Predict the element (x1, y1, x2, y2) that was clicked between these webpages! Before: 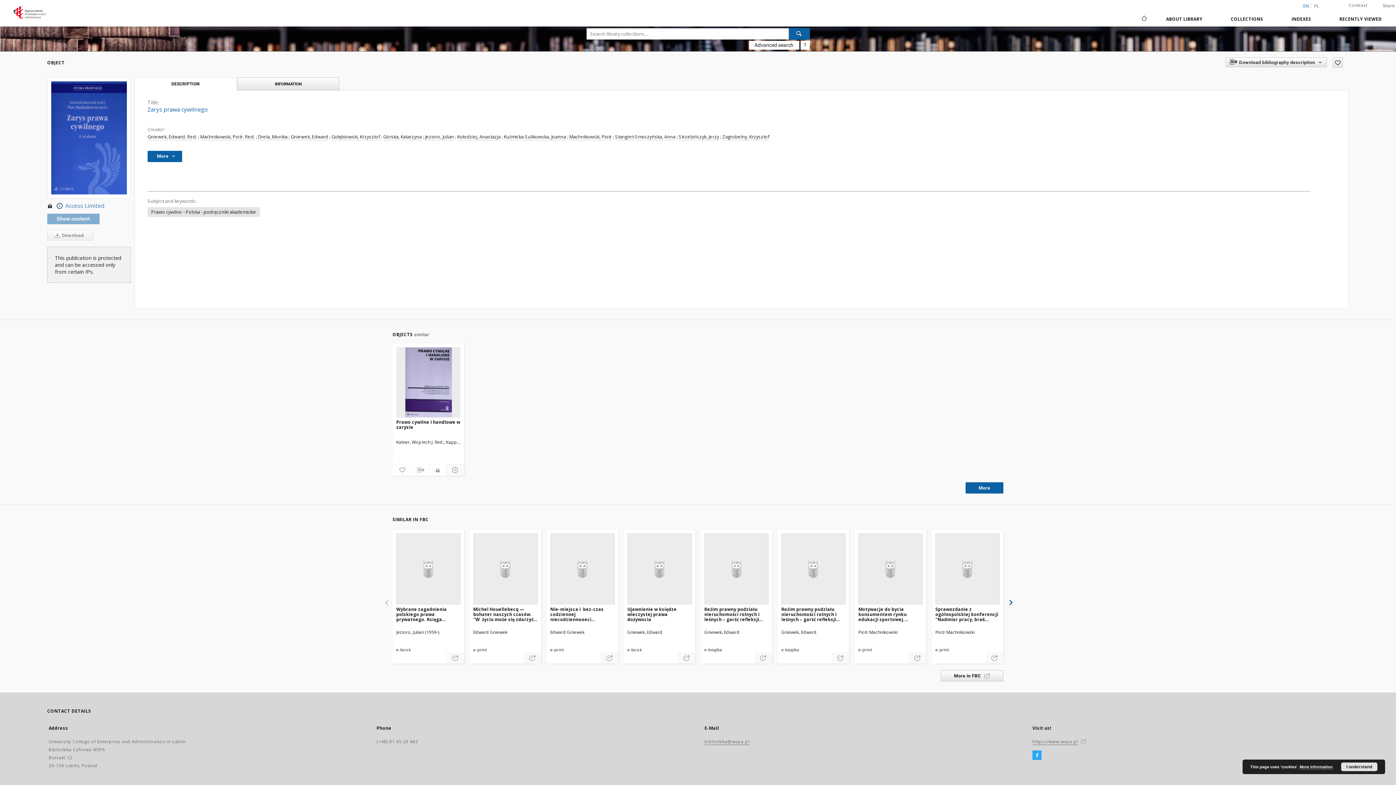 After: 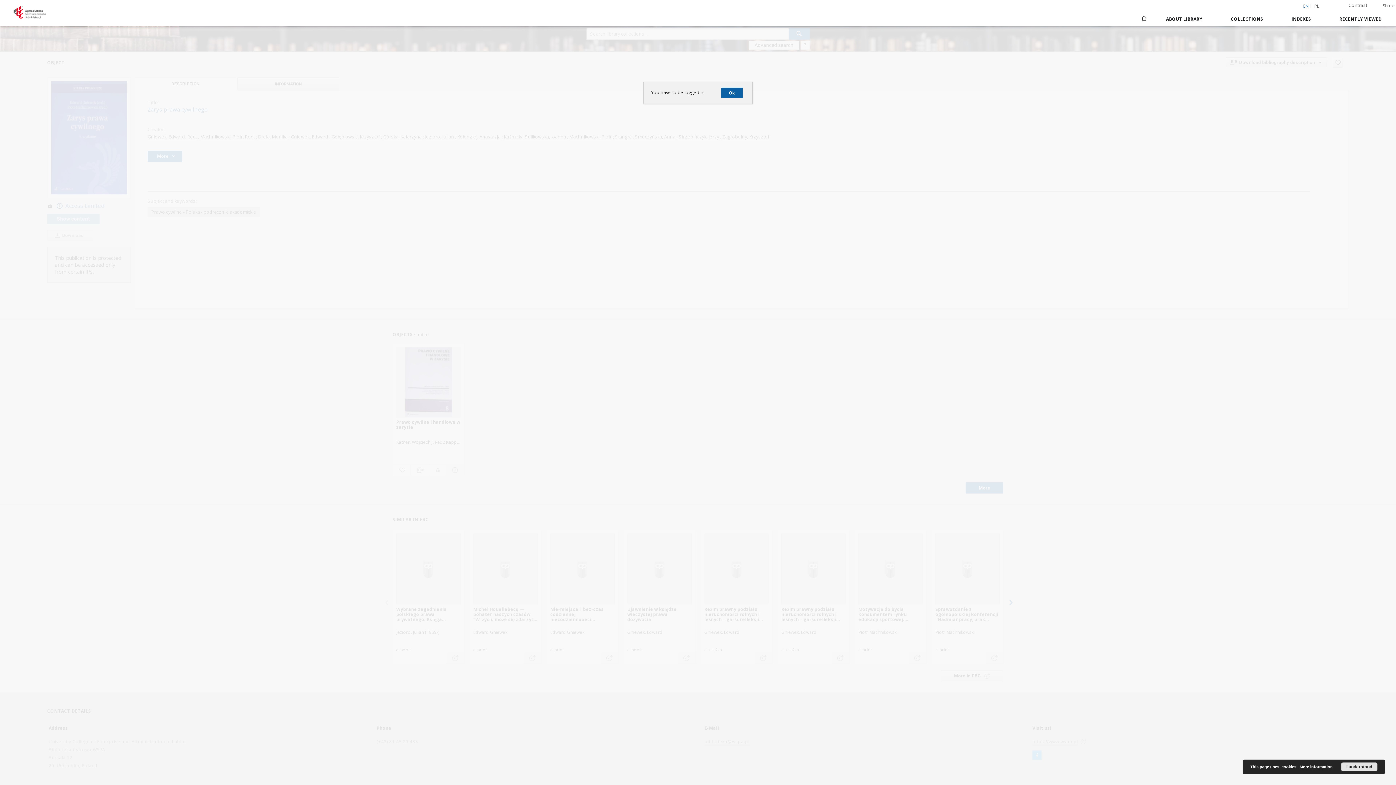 Action: label: Add to favorites bbox: (392, 465, 410, 474)